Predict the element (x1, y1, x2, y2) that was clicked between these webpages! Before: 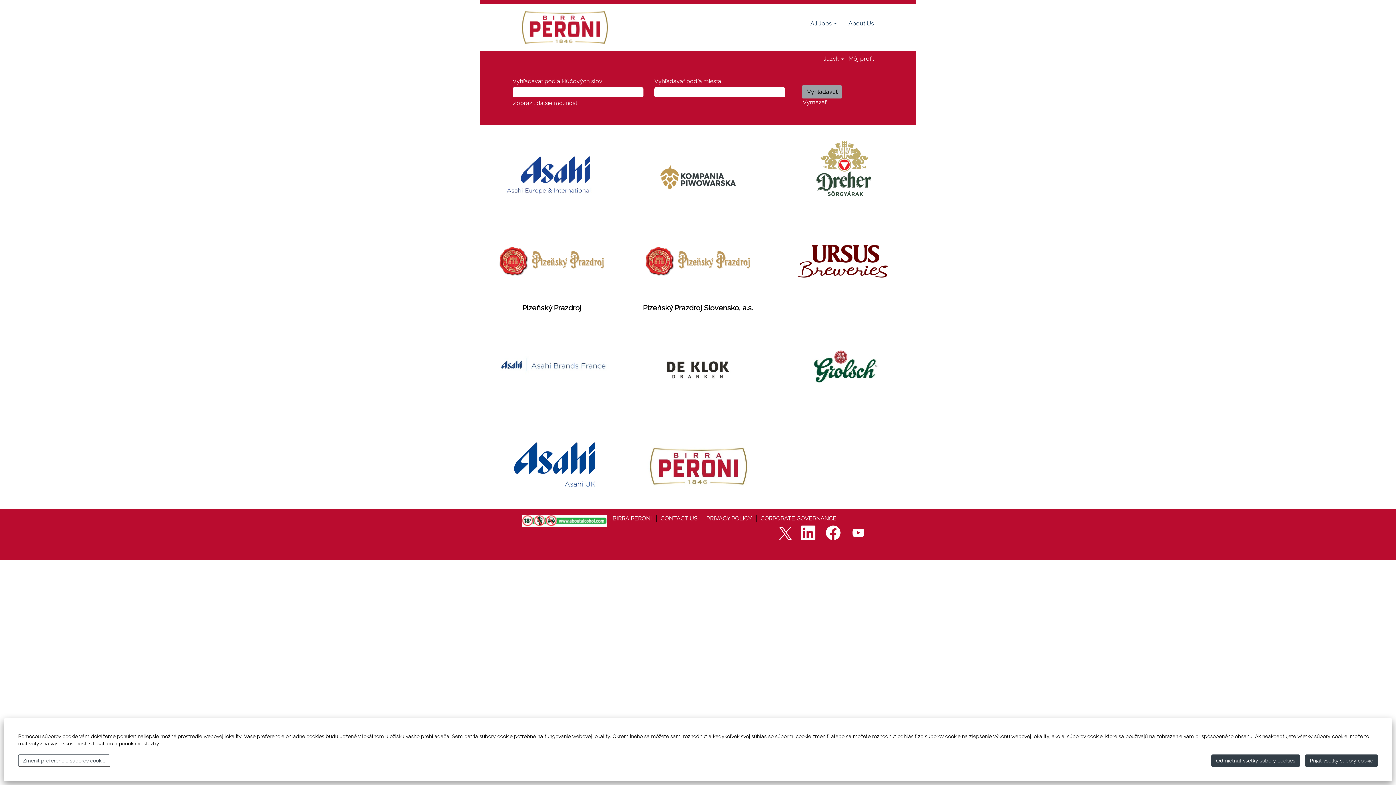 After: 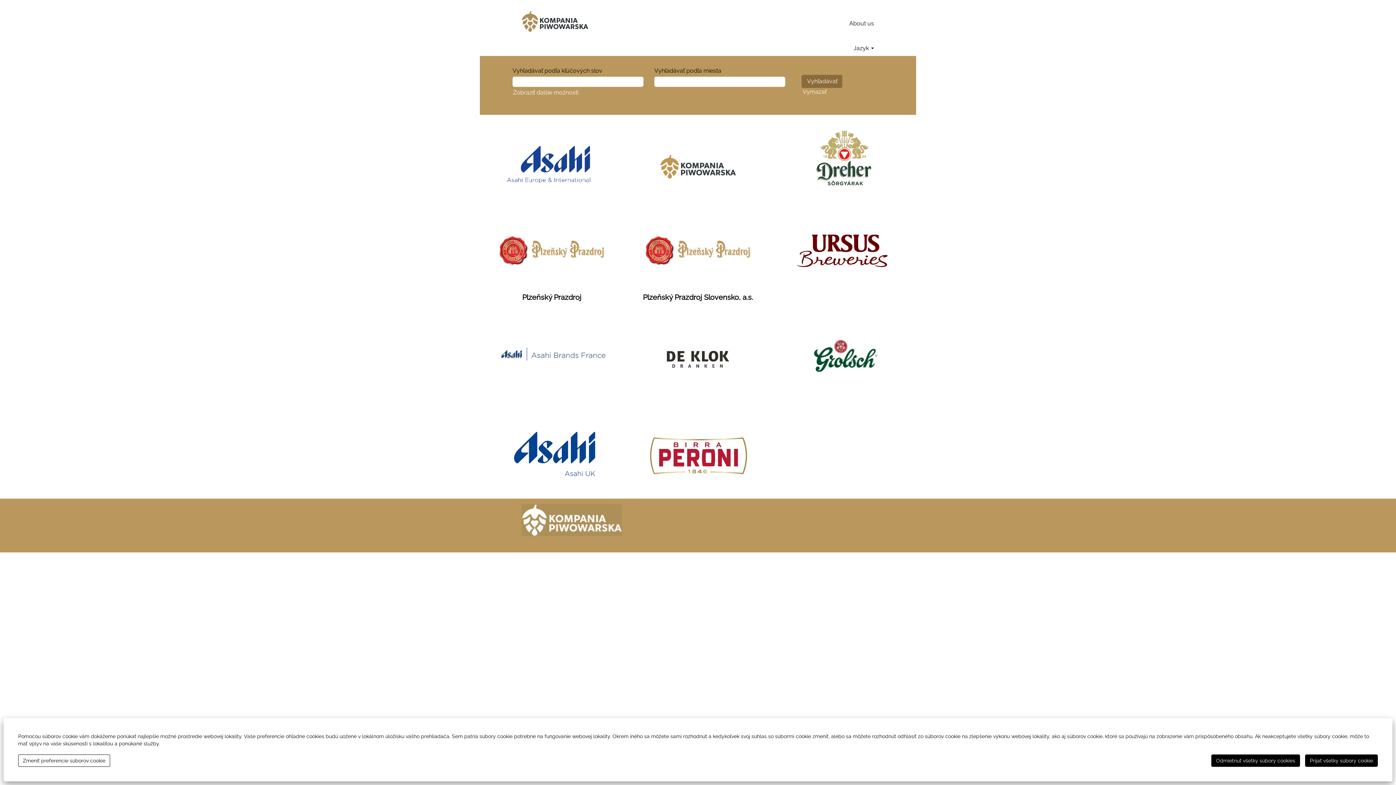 Action: label: Kompania Piwowarska bbox: (626, 130, 627, 142)